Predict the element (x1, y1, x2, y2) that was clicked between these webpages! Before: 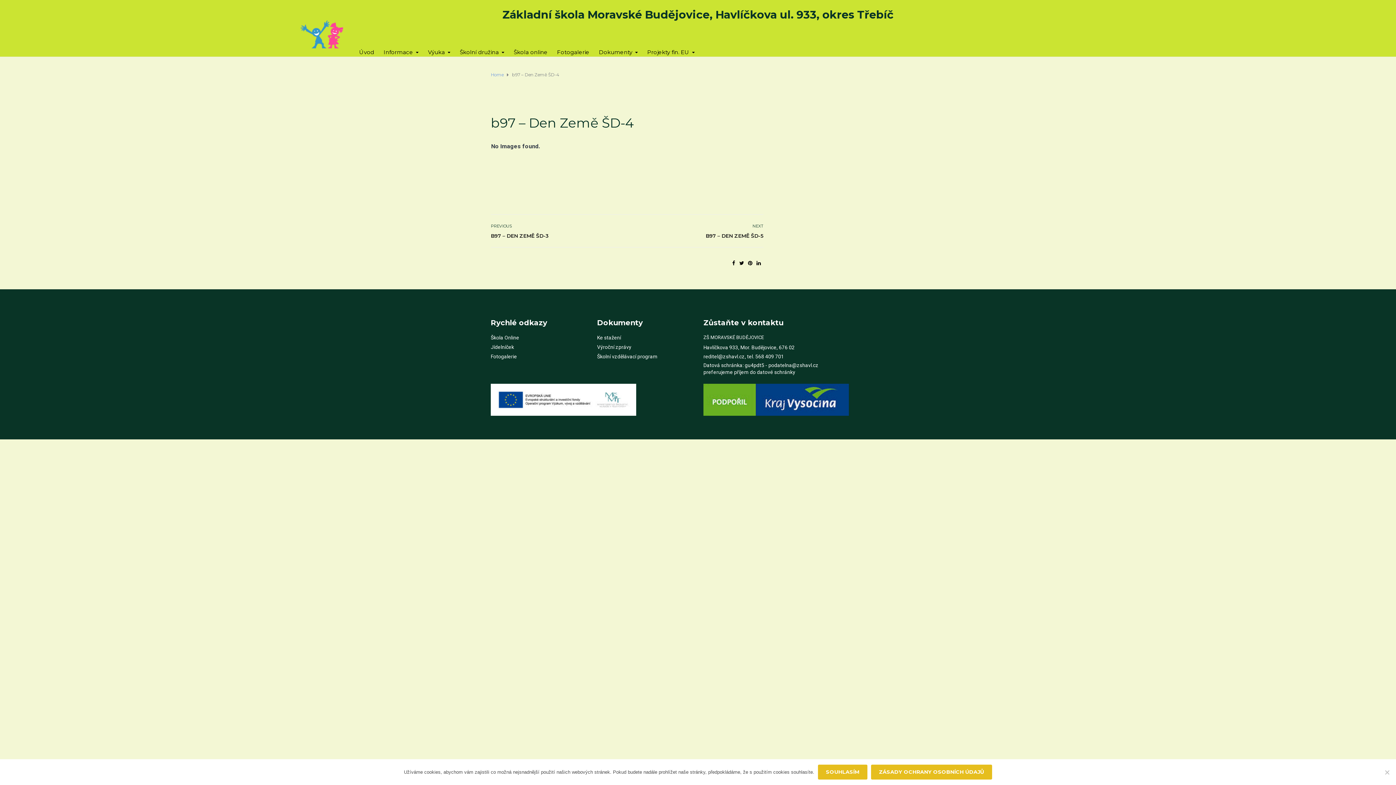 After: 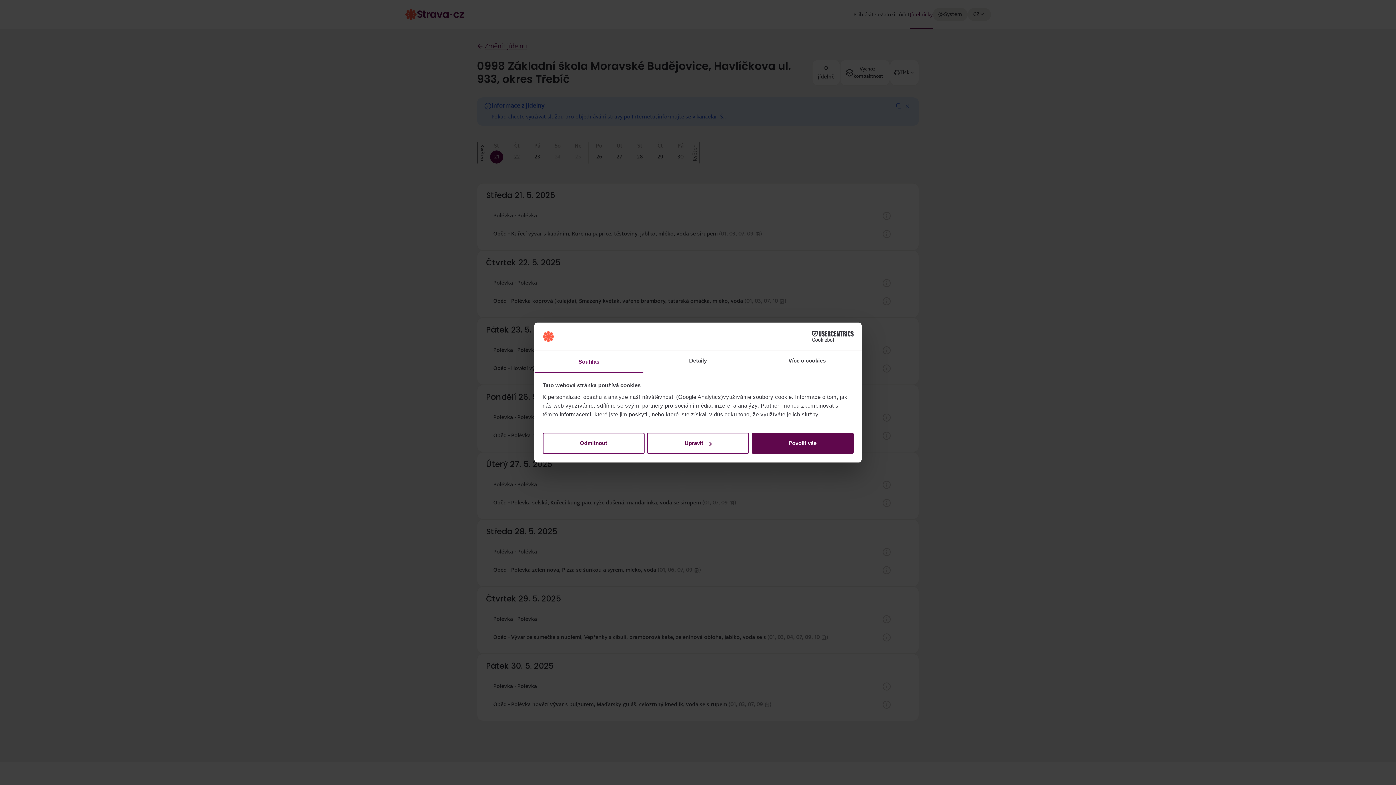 Action: bbox: (490, 344, 514, 350) label: Jídelníček